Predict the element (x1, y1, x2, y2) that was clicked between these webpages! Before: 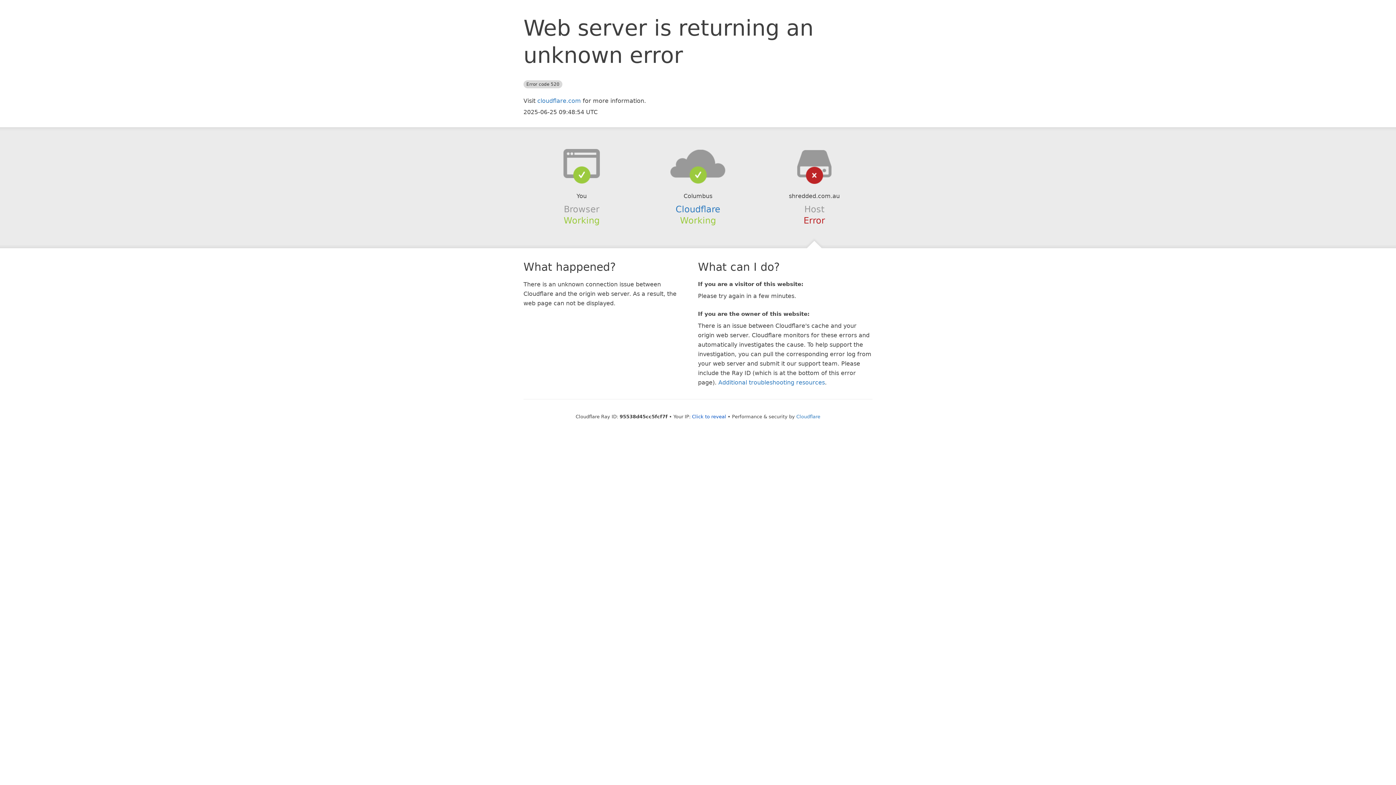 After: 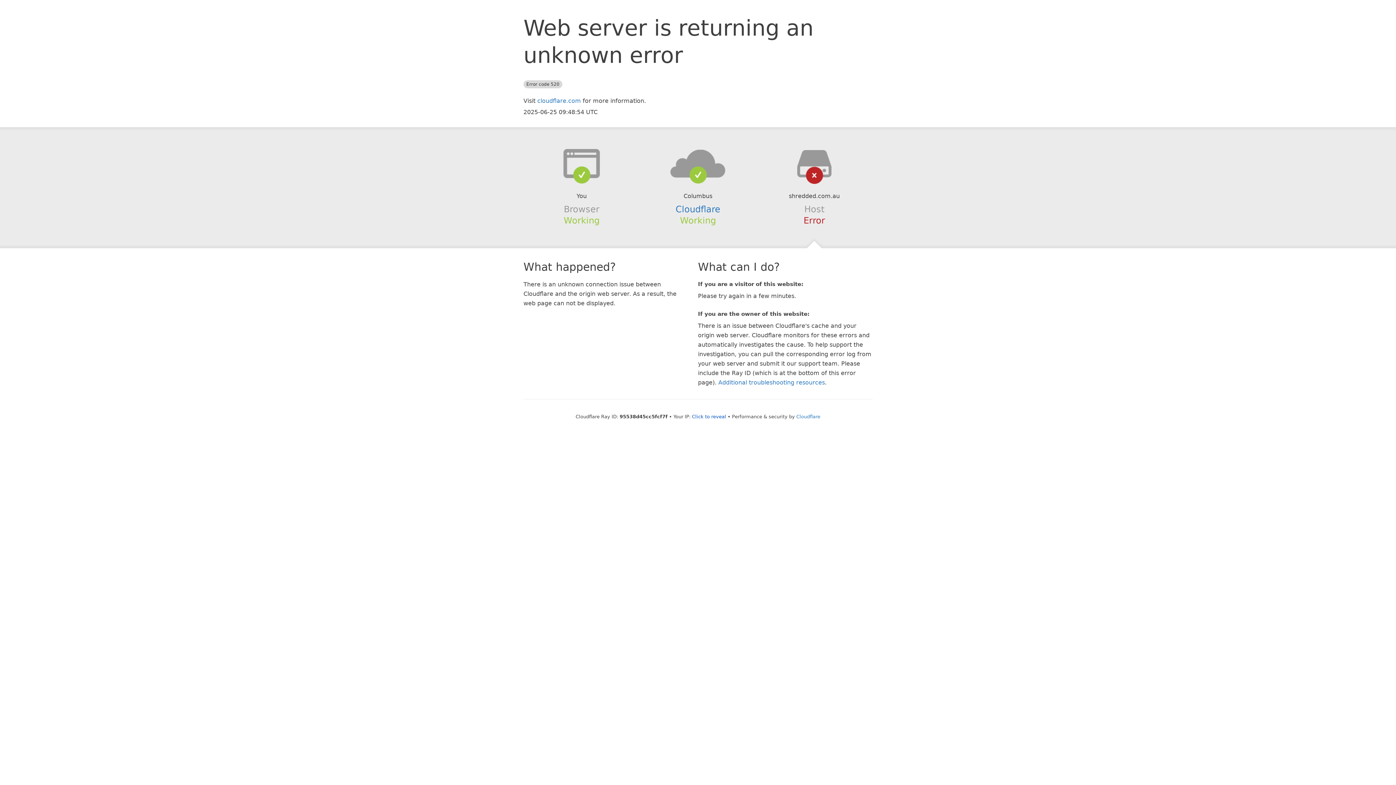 Action: bbox: (639, 148, 756, 178)